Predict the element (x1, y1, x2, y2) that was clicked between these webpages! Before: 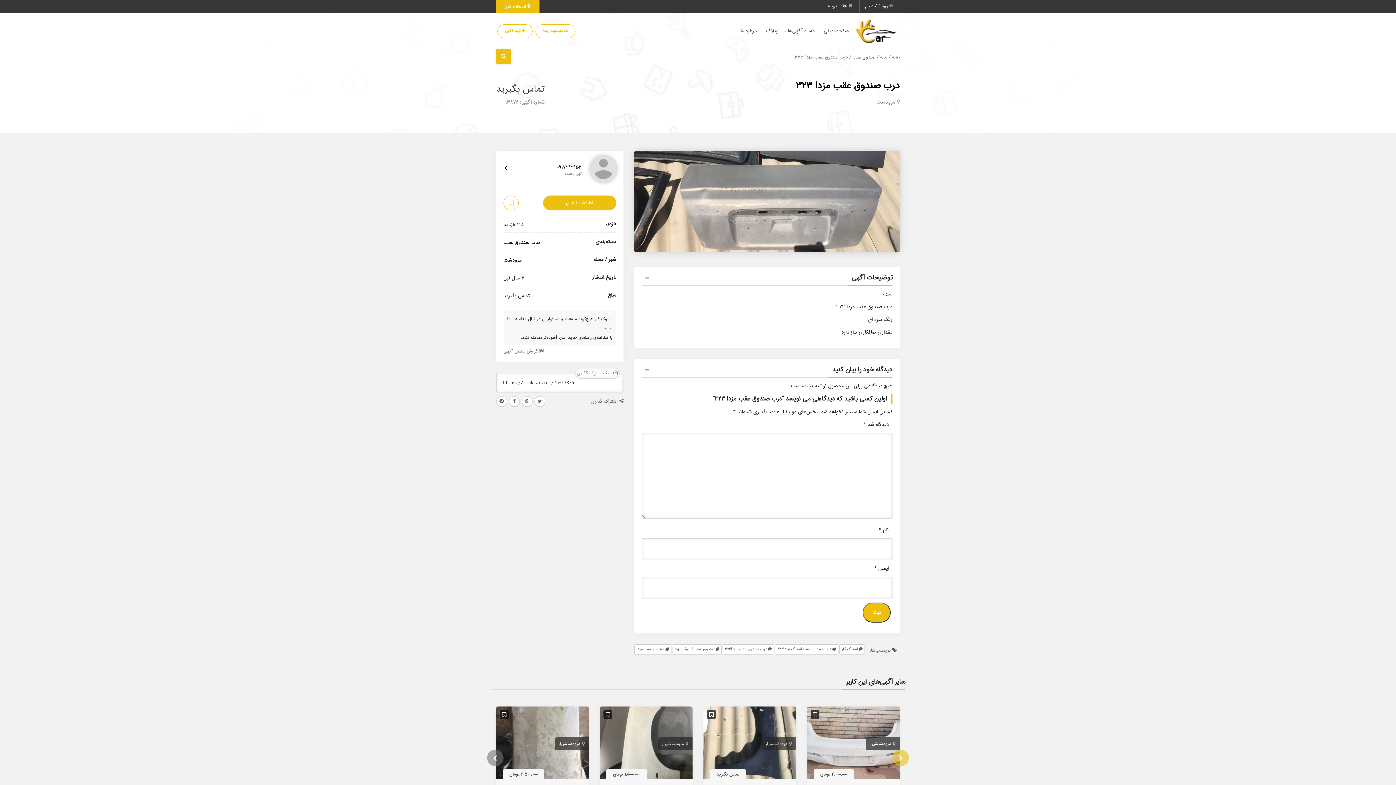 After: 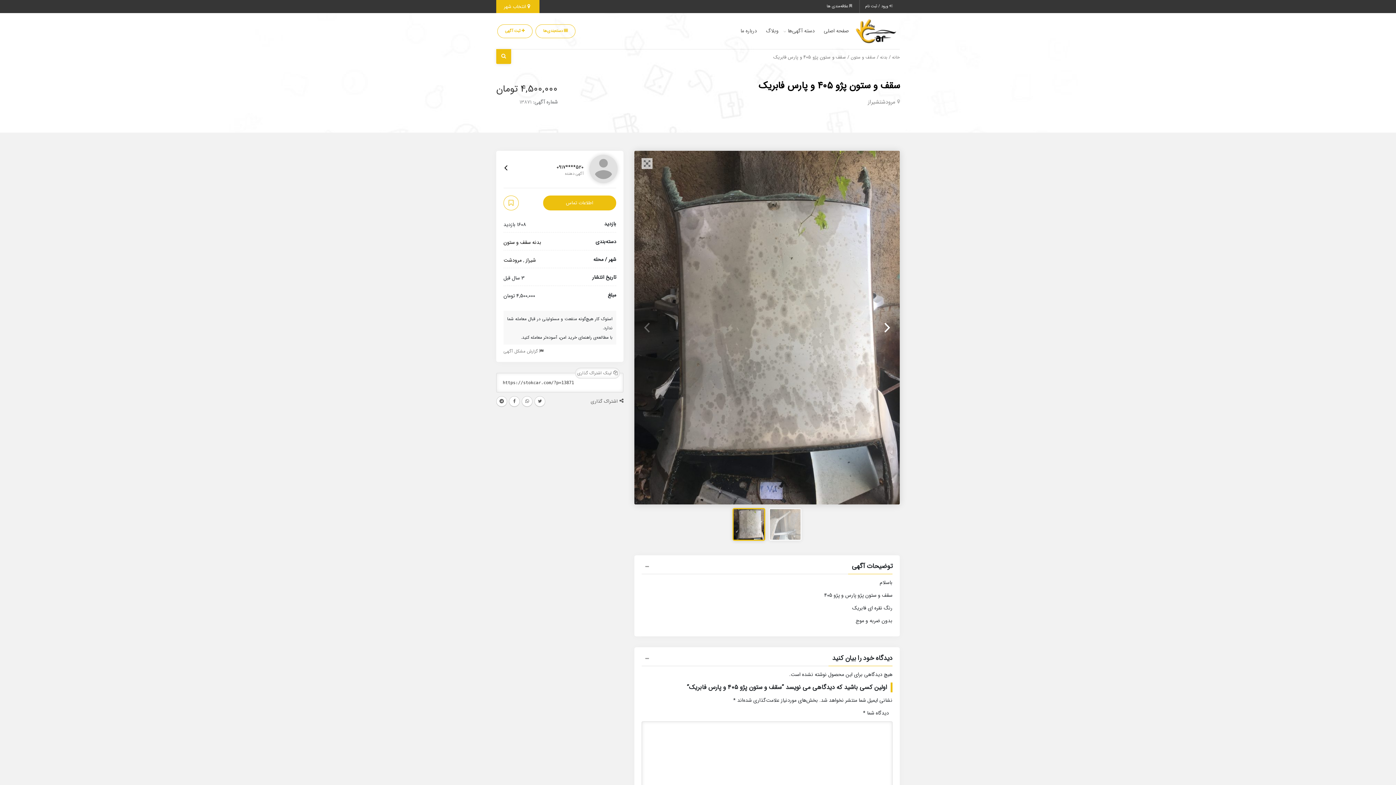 Action: bbox: (496, 740, 589, 748)